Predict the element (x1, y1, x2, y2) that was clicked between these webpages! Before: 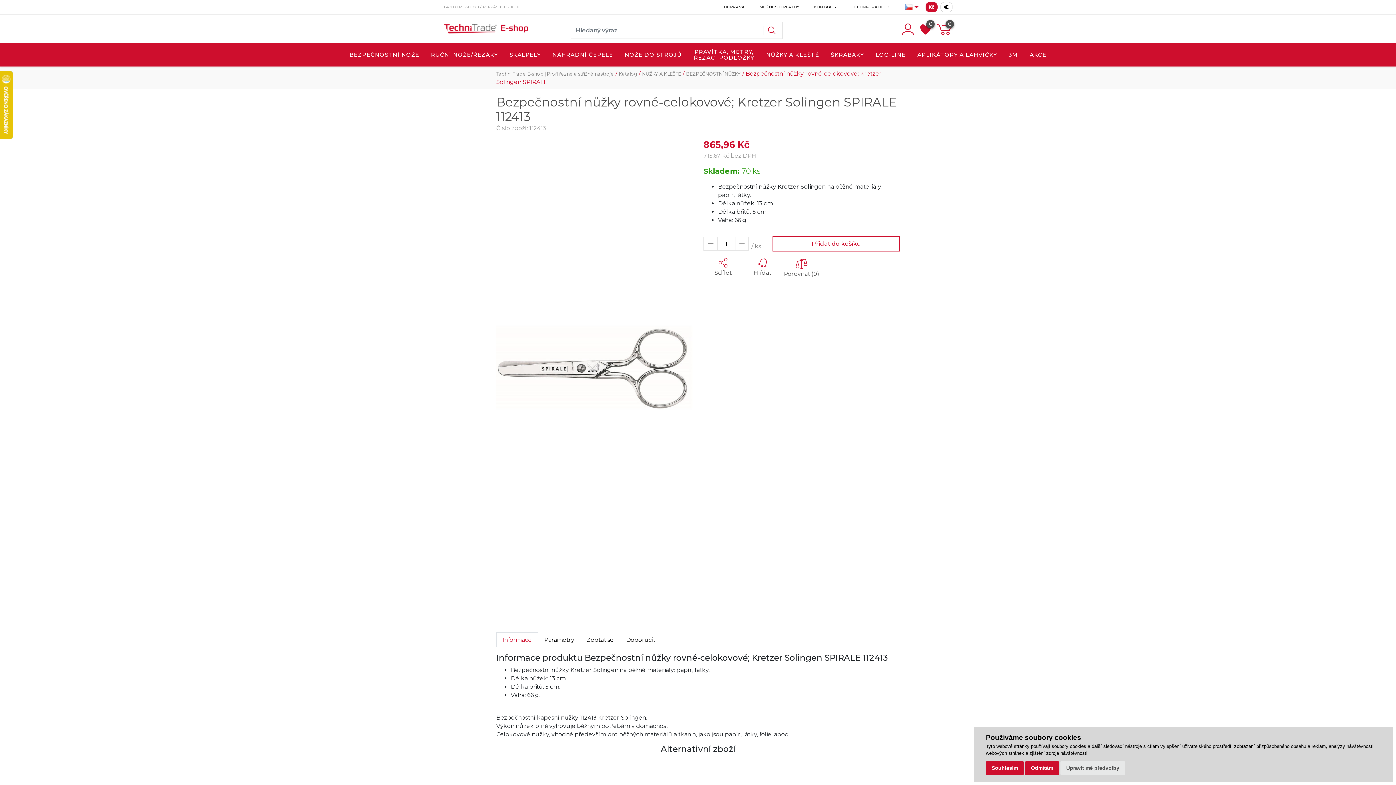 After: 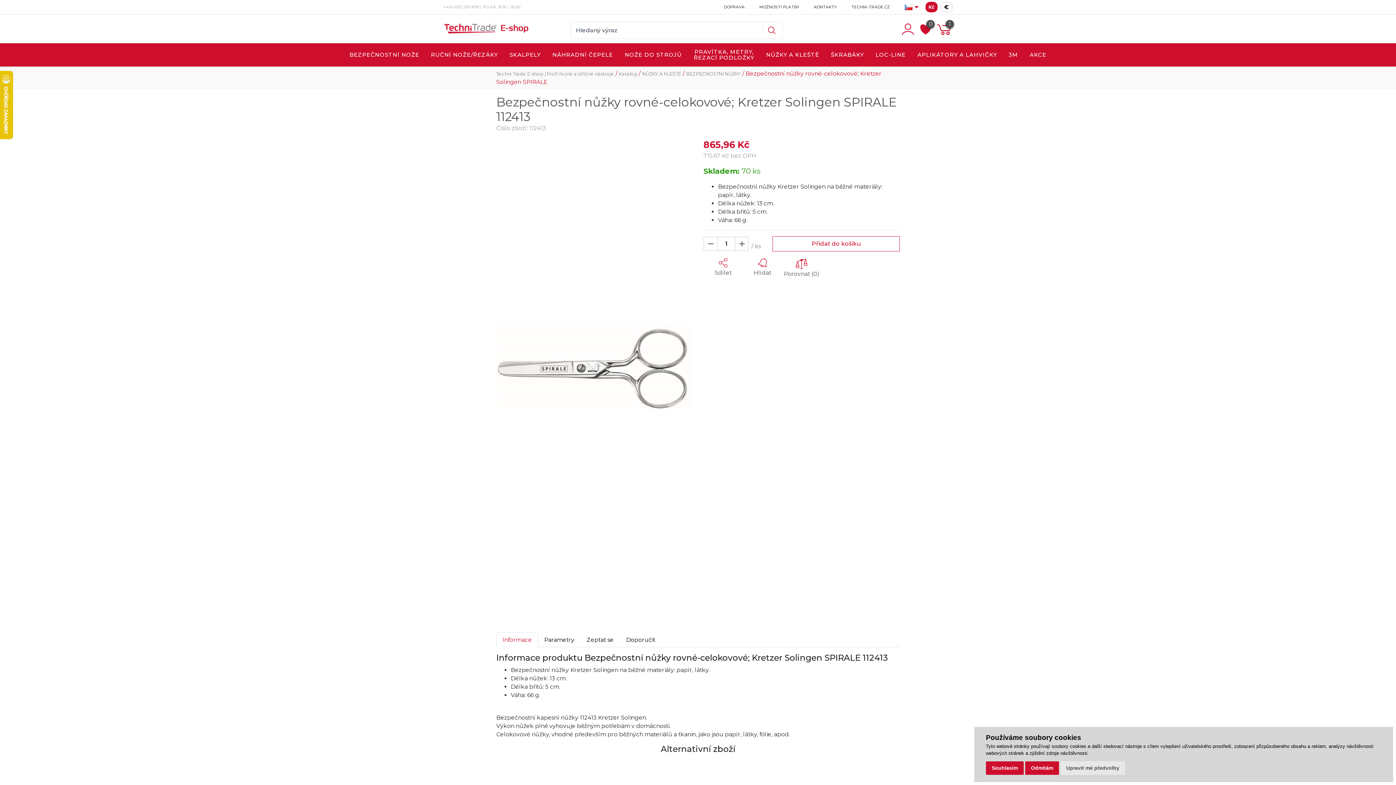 Action: label: Přidat do košíku bbox: (772, 236, 900, 251)